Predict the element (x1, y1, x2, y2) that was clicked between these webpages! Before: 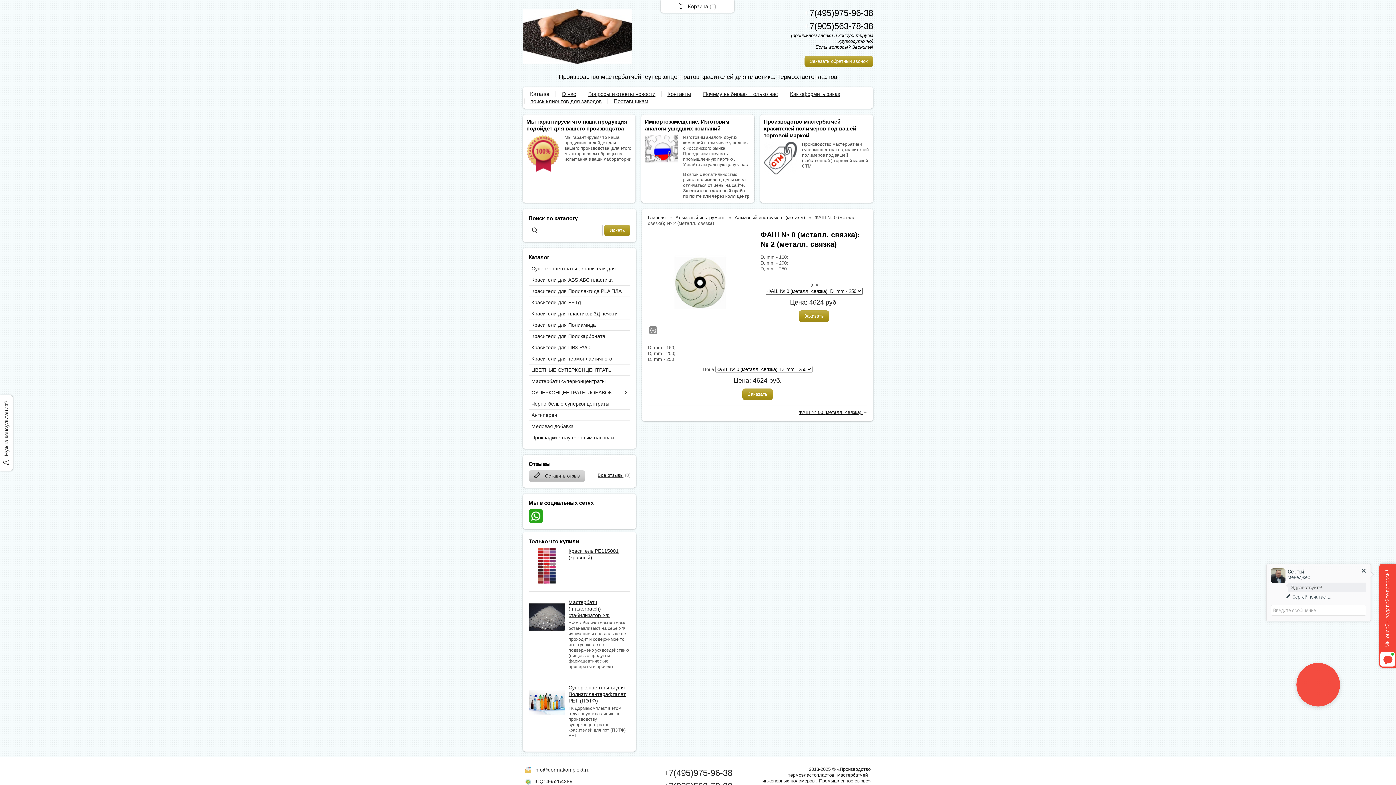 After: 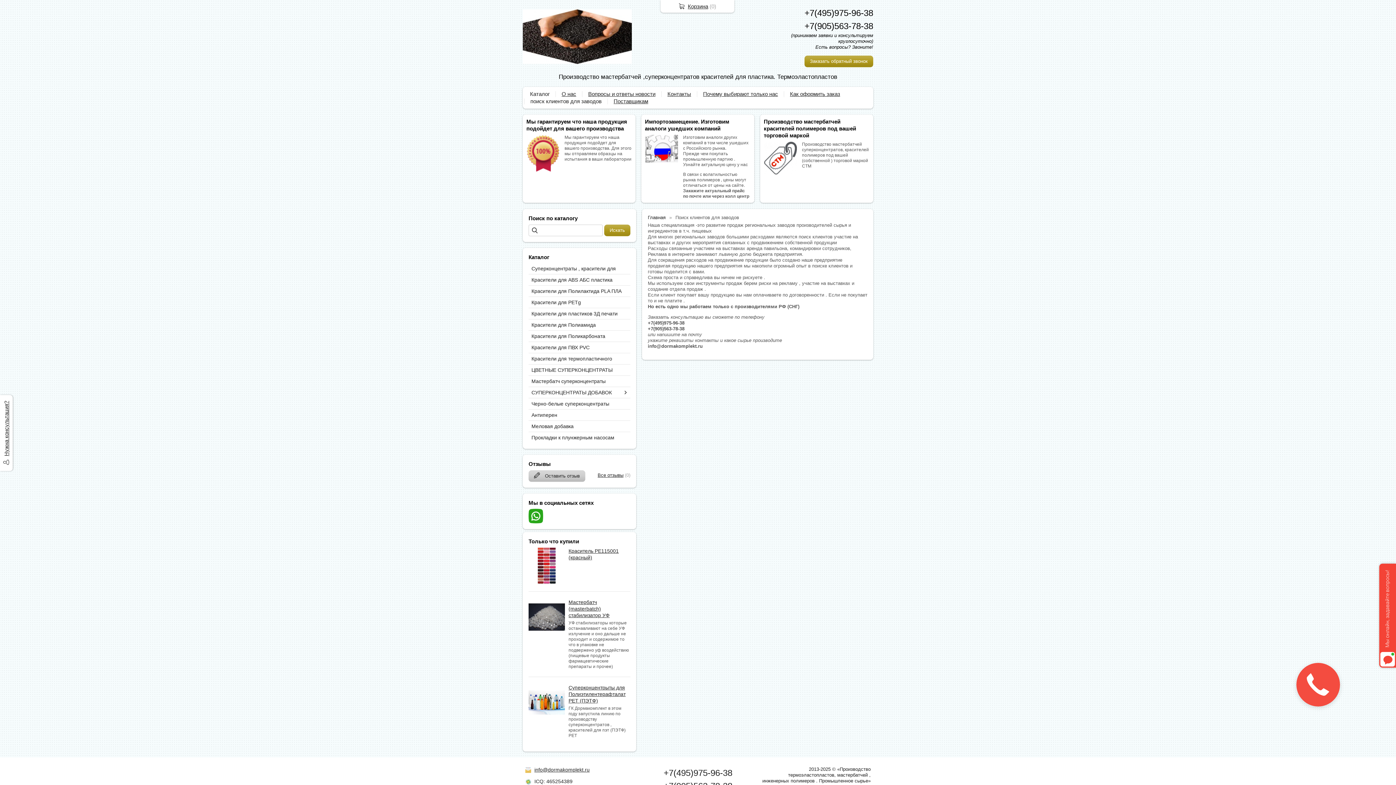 Action: bbox: (530, 98, 601, 104) label: поиск клиентов для заводов